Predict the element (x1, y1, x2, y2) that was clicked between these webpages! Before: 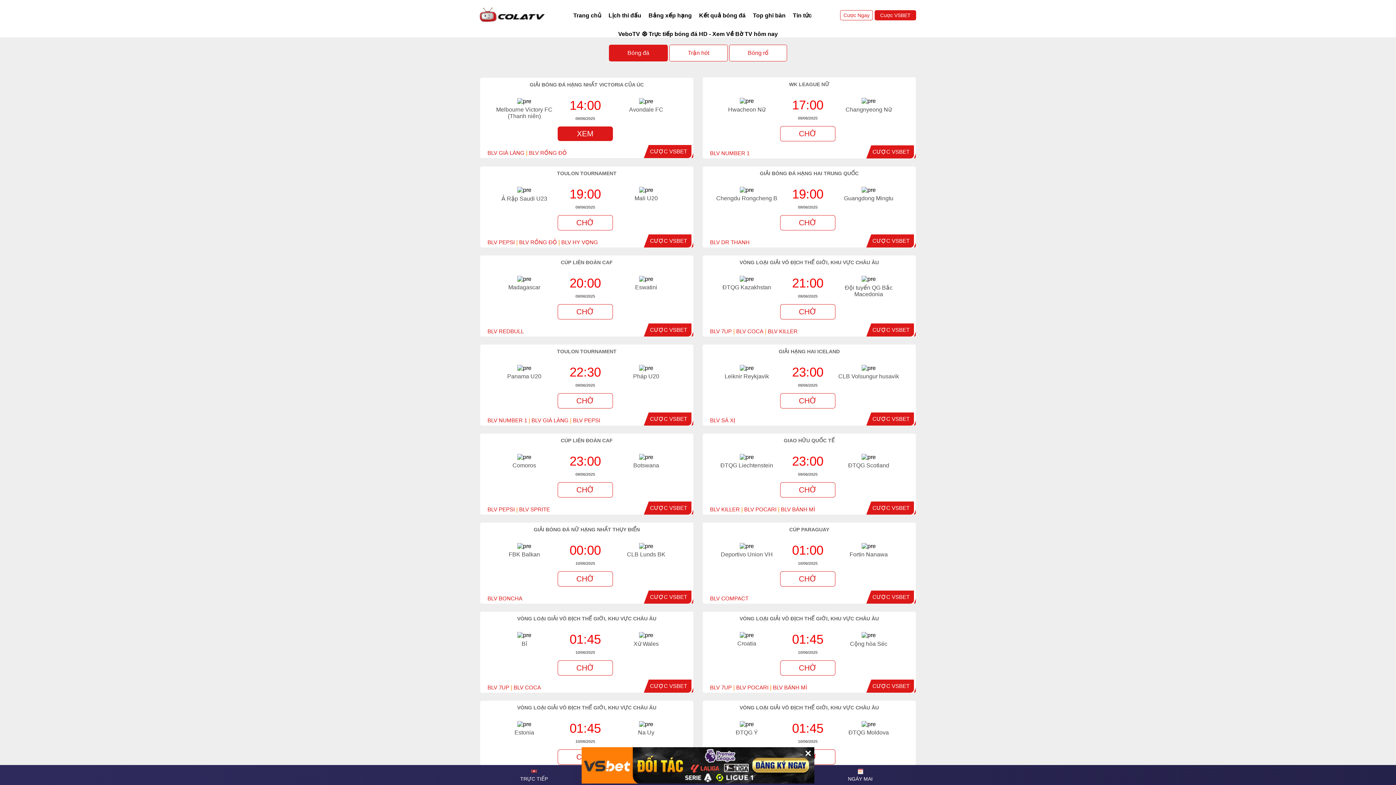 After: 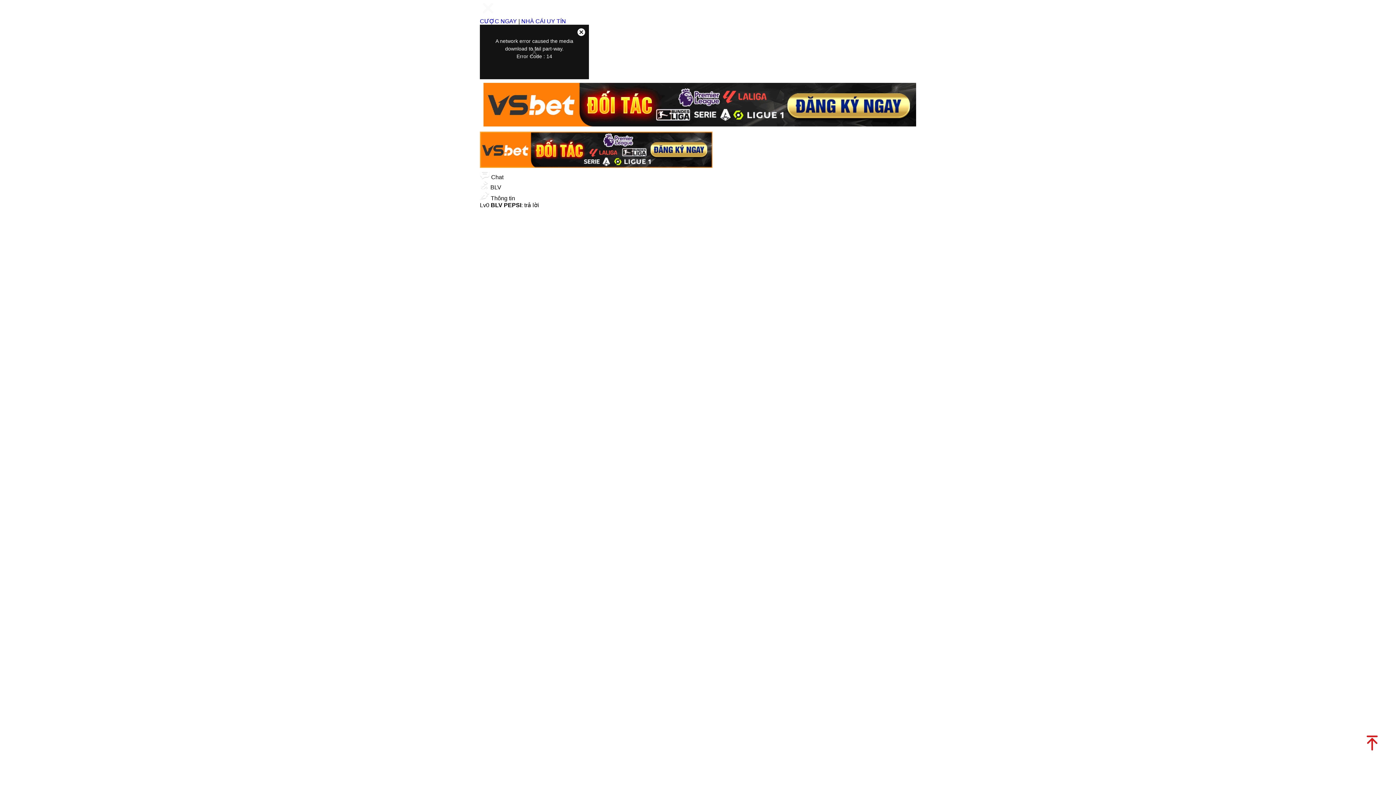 Action: bbox: (487, 239, 514, 245) label: BLV PEPSI